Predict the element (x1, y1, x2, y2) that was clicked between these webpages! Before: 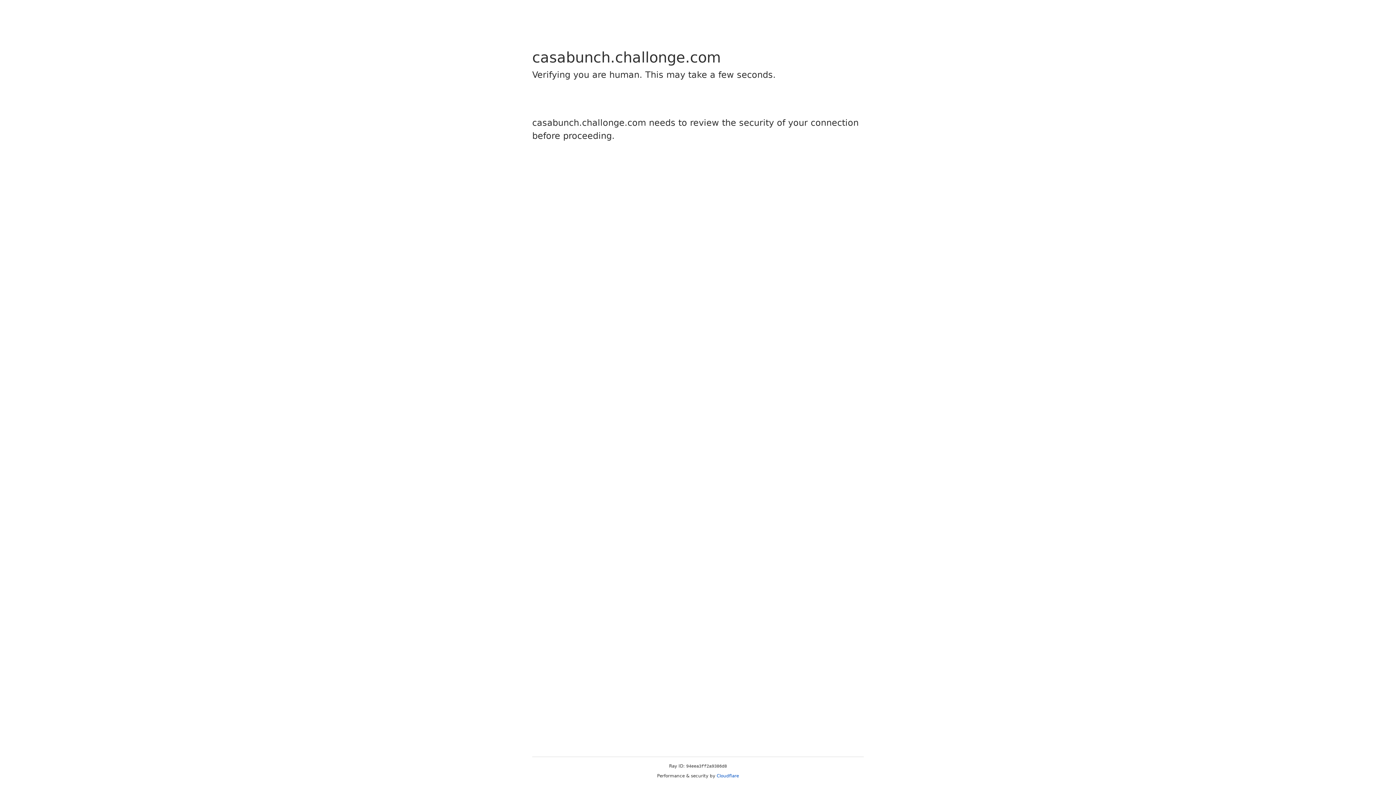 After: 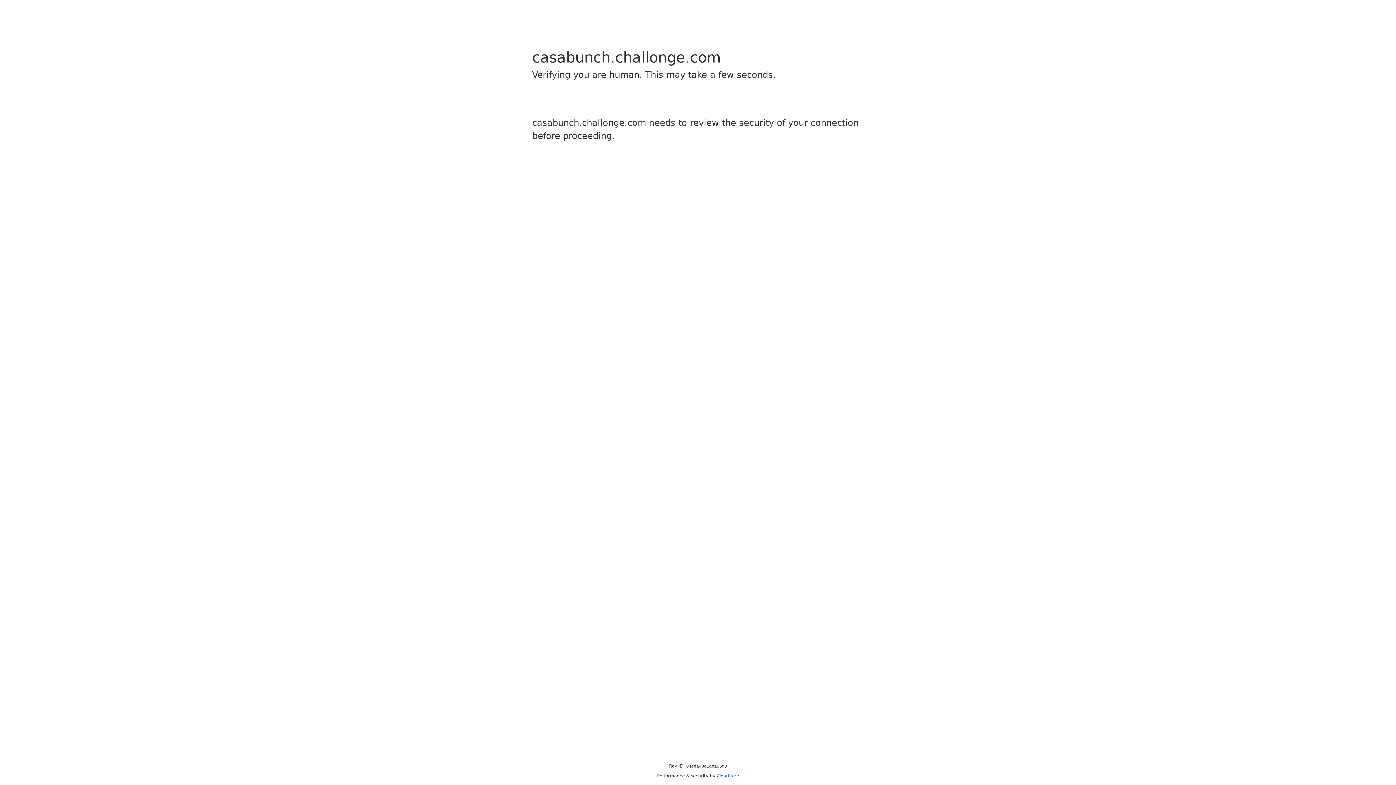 Action: bbox: (716, 773, 739, 778) label: Cloudflare